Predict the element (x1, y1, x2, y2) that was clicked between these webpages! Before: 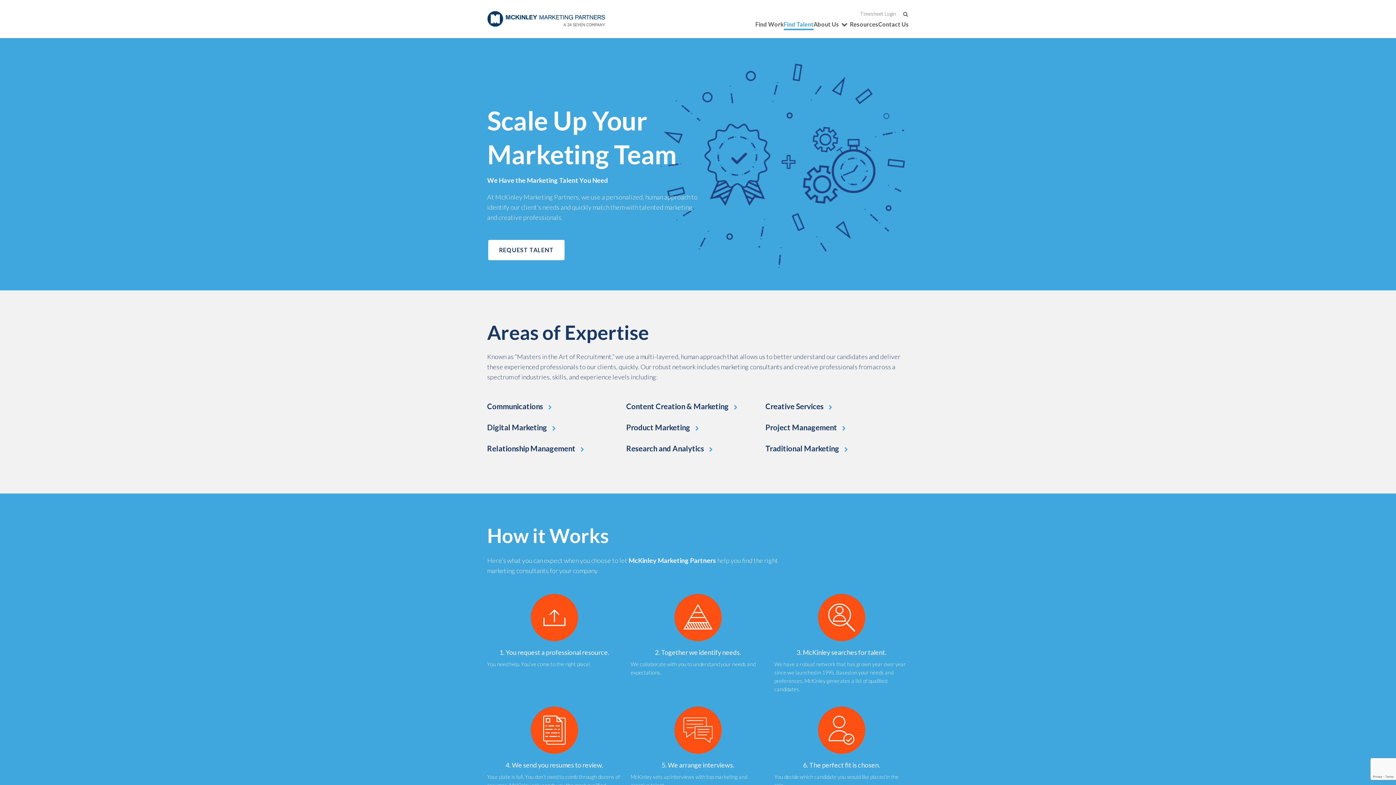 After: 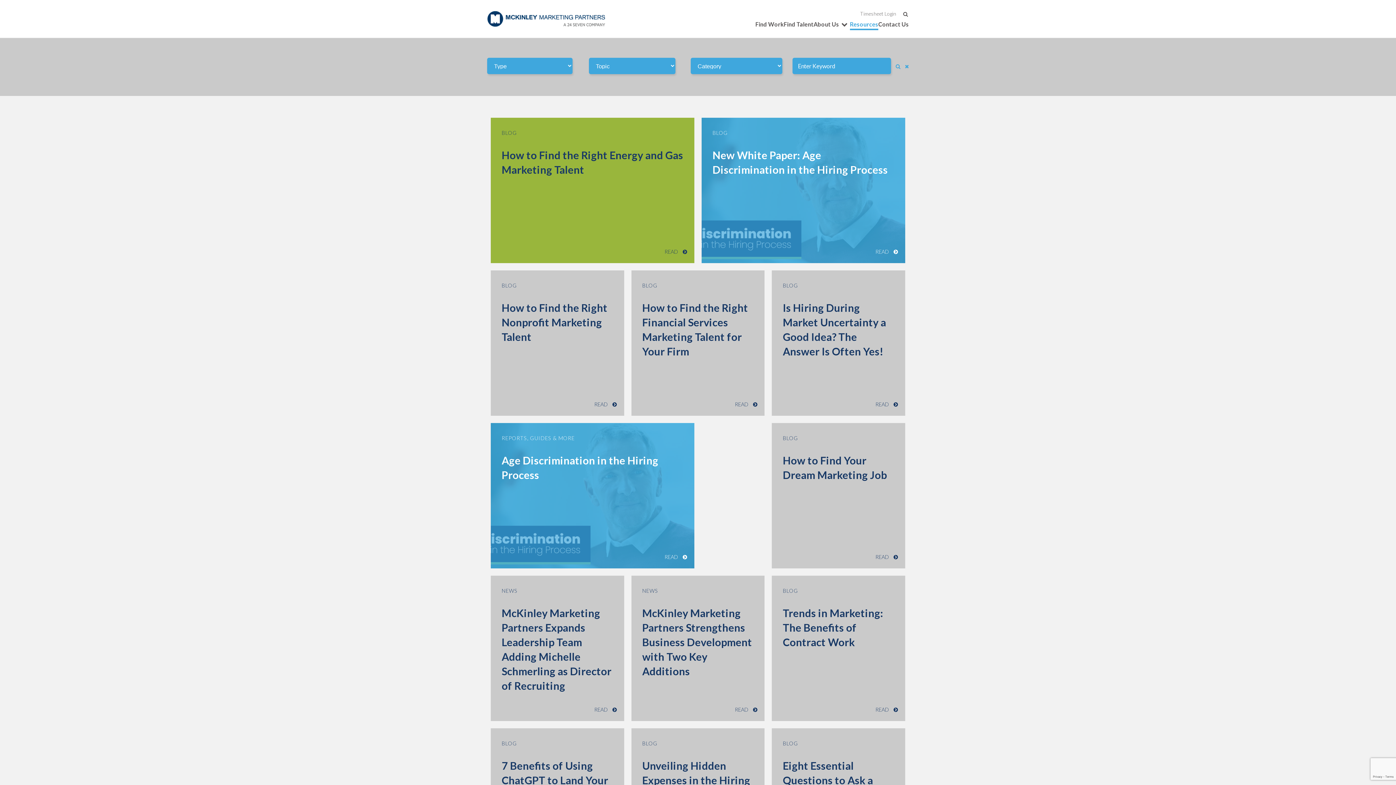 Action: label: Resources bbox: (850, 19, 878, 28)